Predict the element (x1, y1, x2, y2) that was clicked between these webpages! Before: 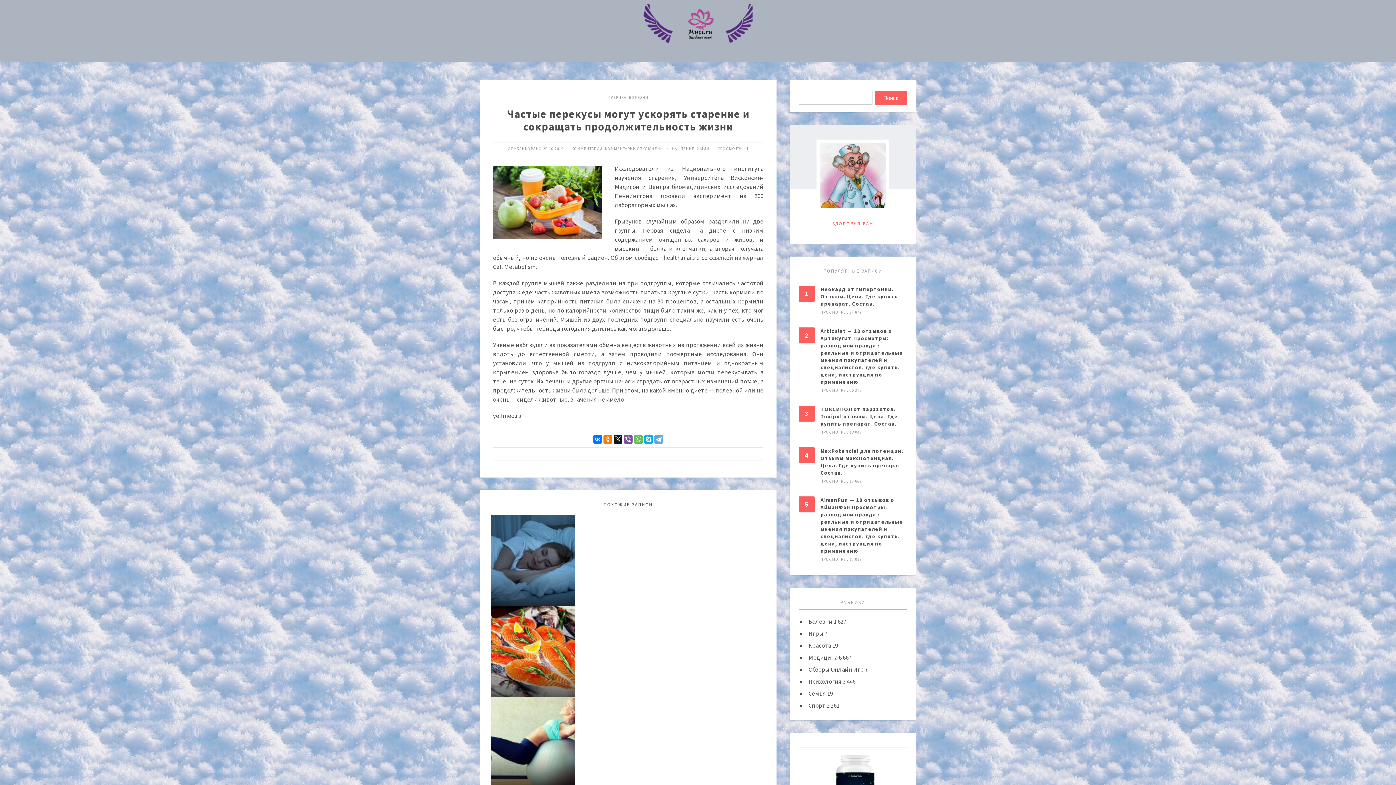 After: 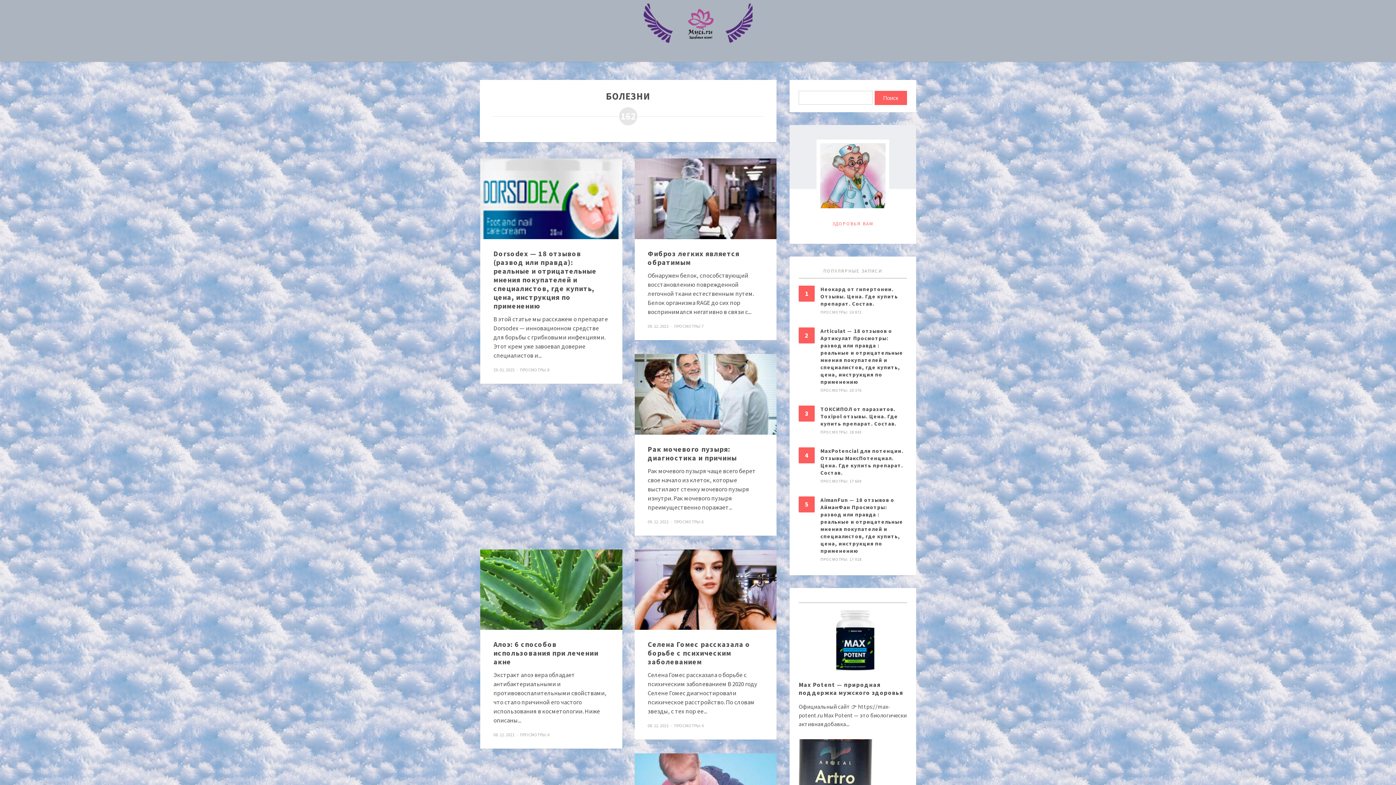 Action: bbox: (629, 94, 648, 100) label: БОЛЕЗНИ